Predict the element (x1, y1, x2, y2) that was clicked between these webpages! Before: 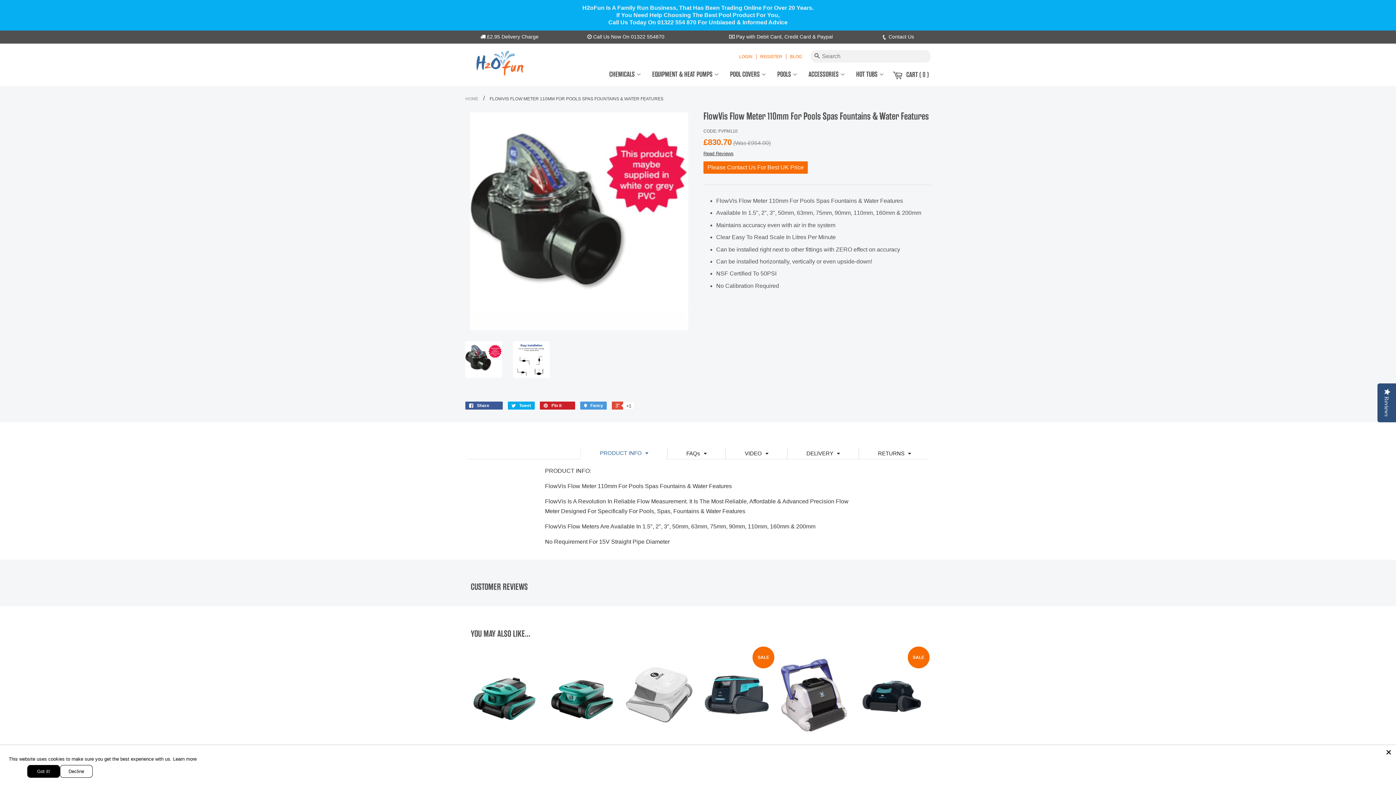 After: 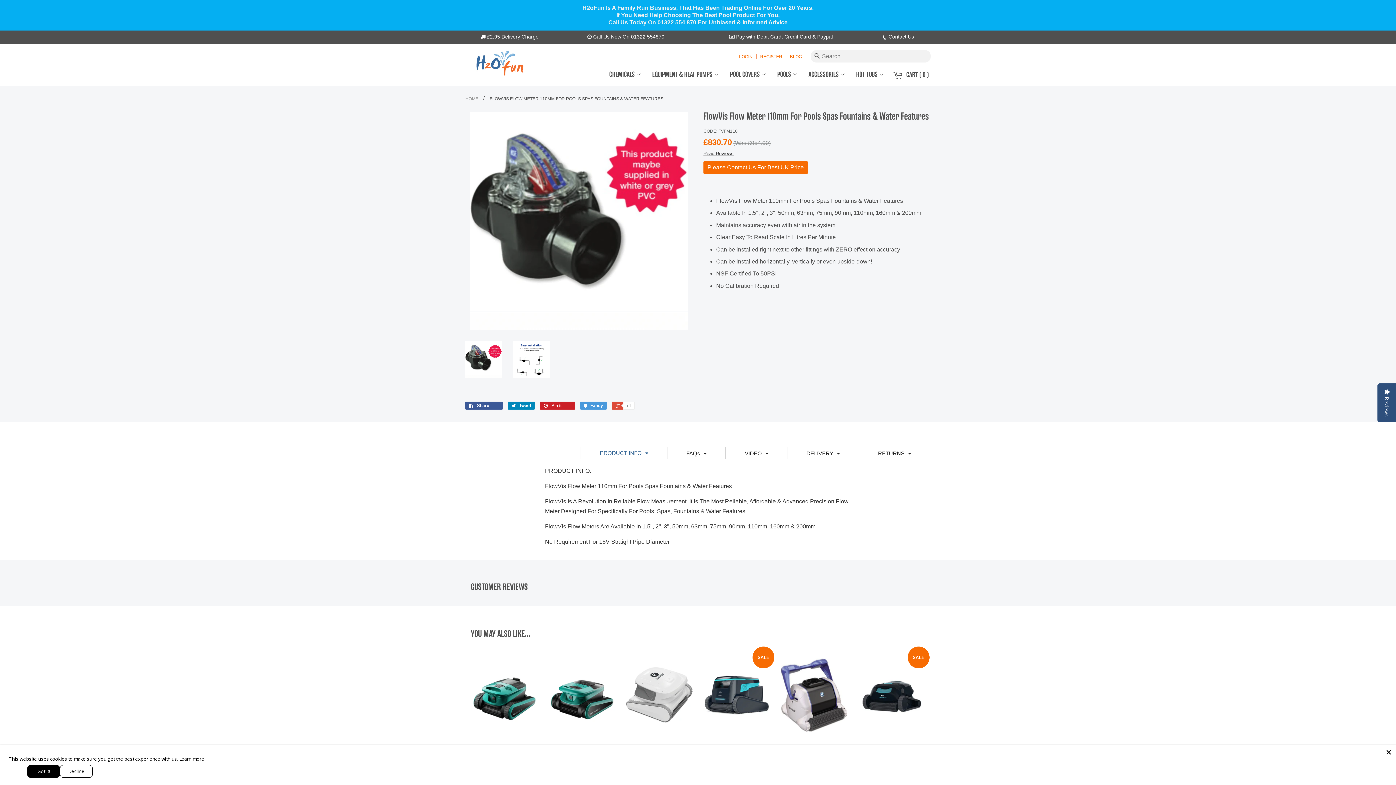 Action: bbox: (508, 401, 534, 409) label:  Tweet